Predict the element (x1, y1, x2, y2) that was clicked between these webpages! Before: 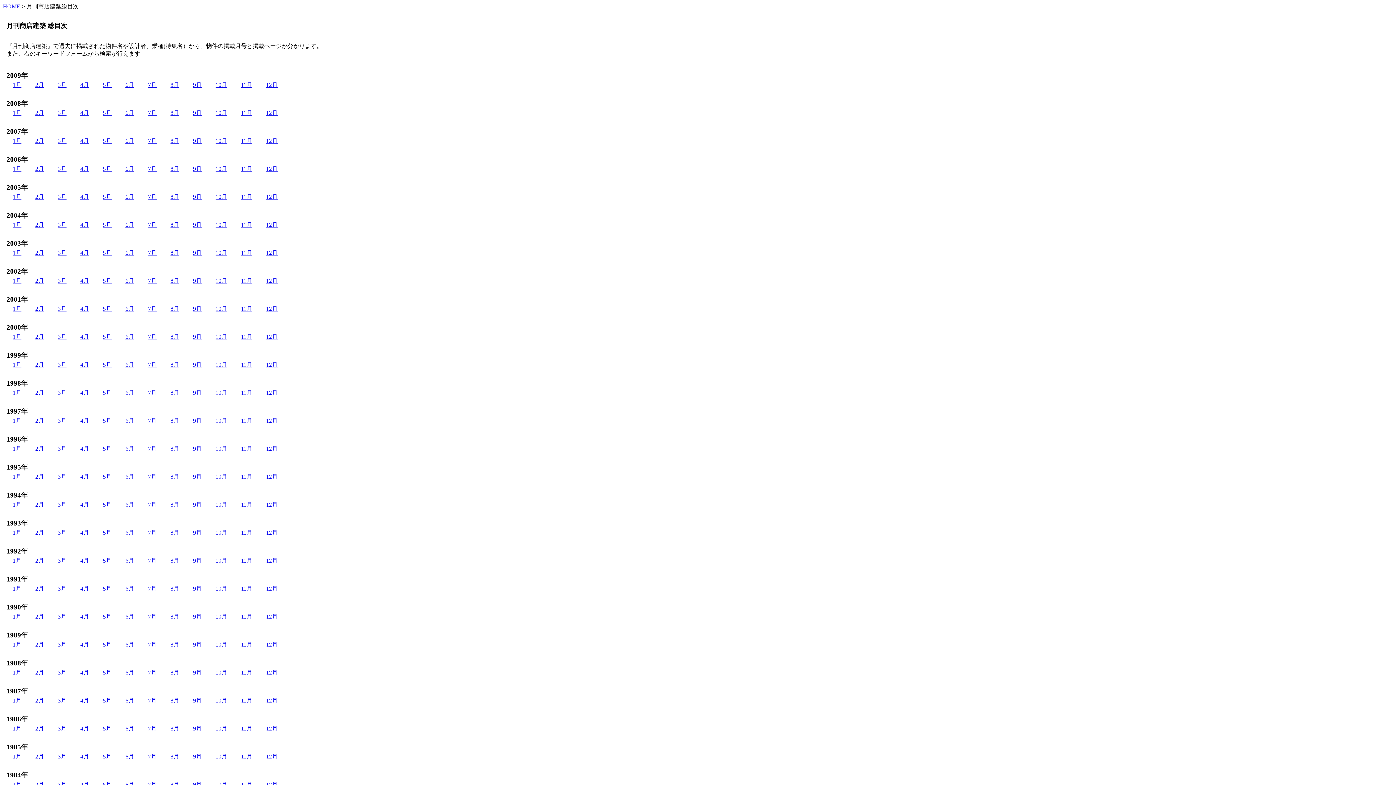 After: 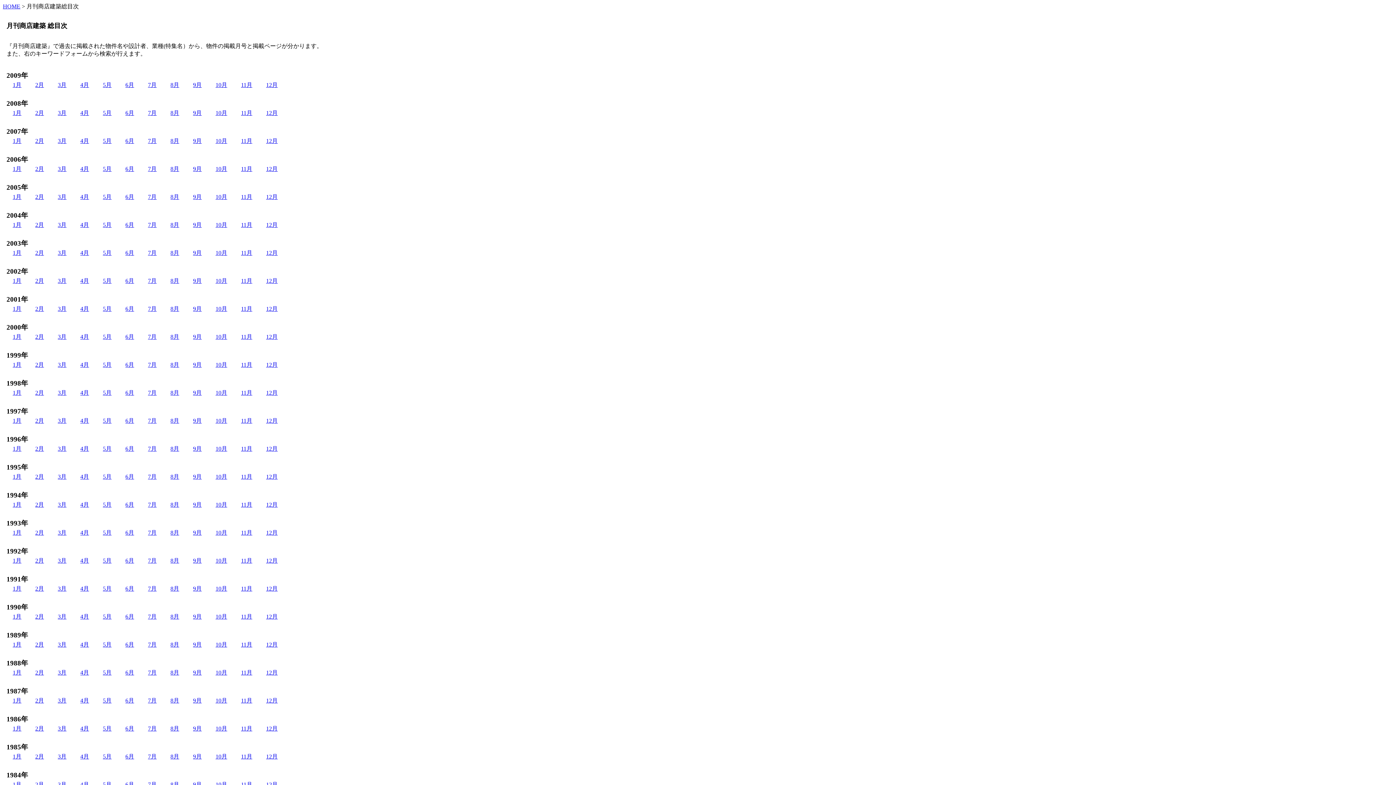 Action: bbox: (80, 389, 89, 396) label: 4月